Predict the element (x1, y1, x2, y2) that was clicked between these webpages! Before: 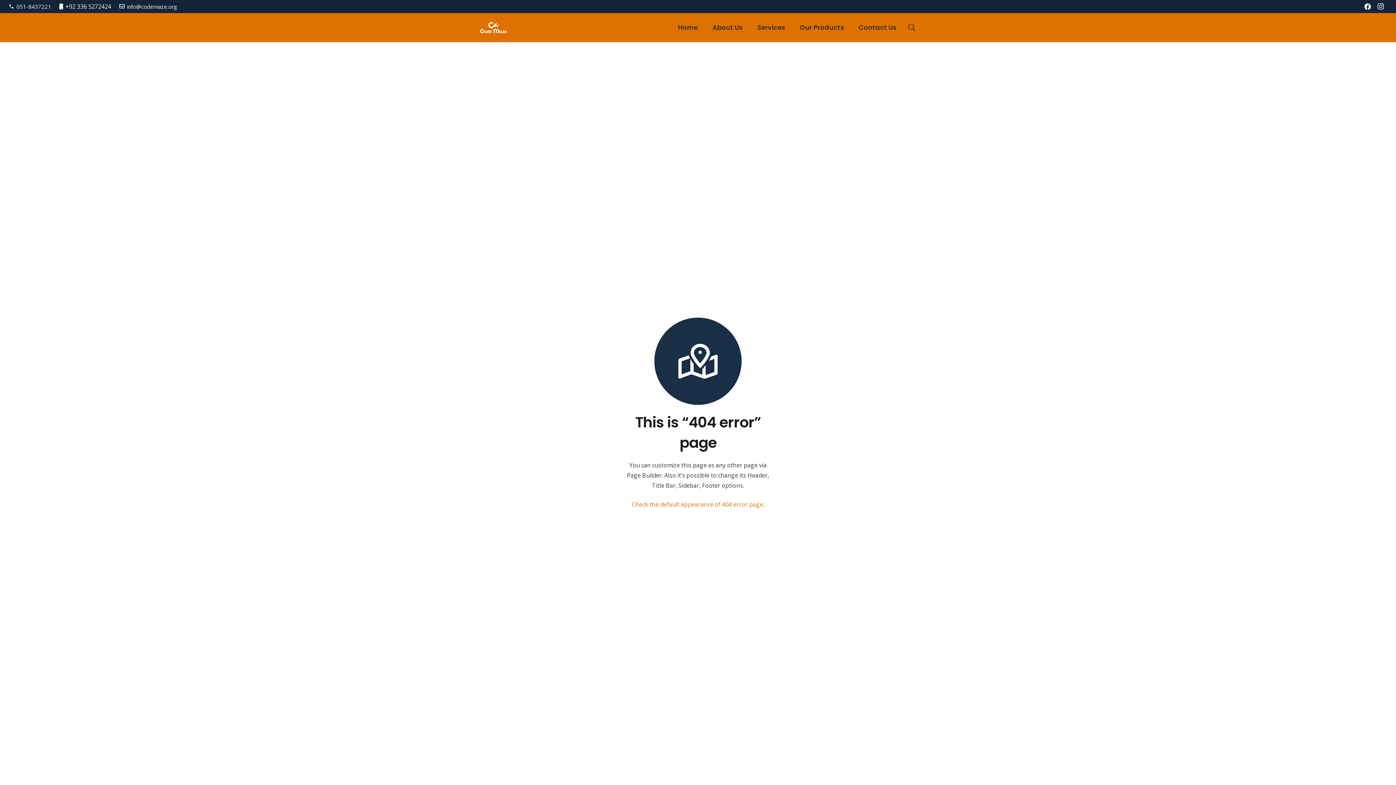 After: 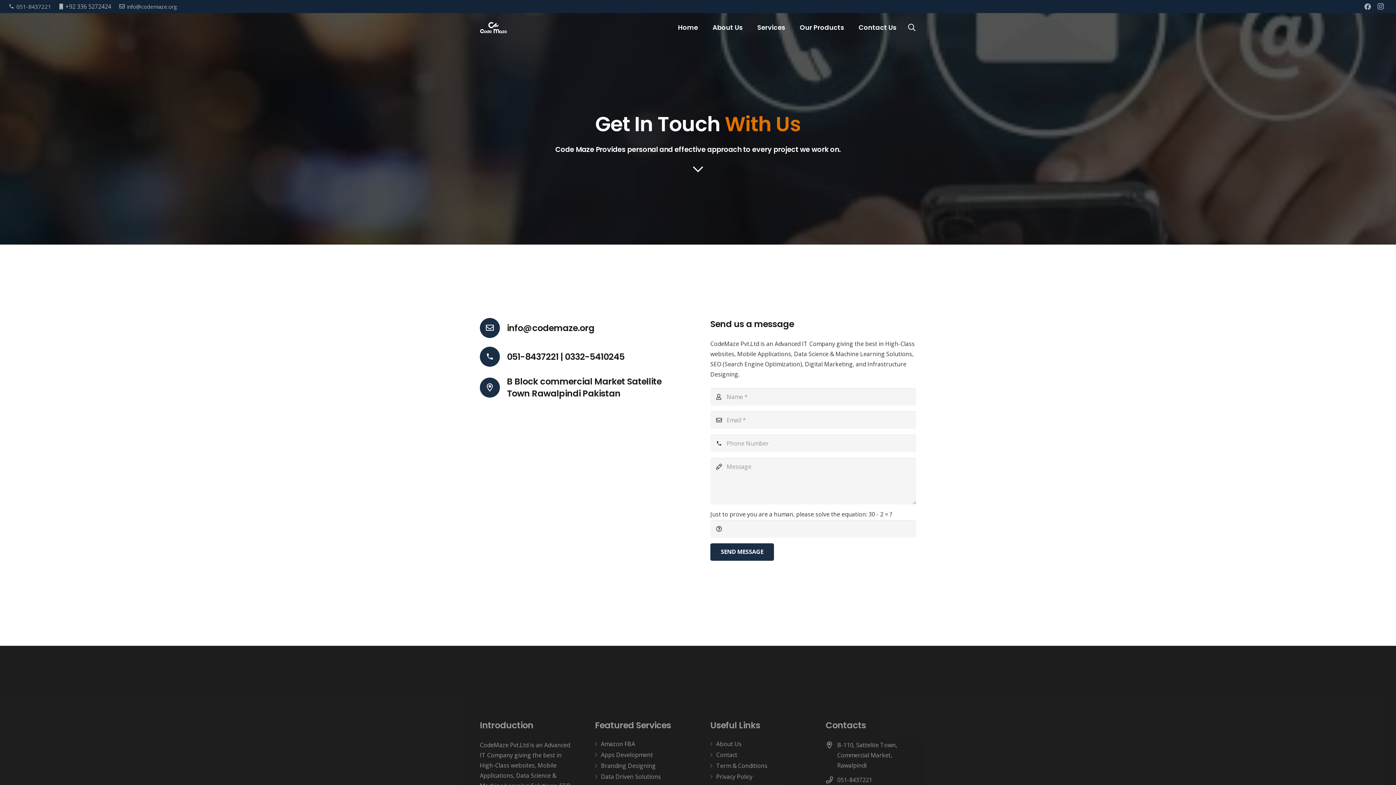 Action: label: Contact Us bbox: (851, 13, 904, 42)